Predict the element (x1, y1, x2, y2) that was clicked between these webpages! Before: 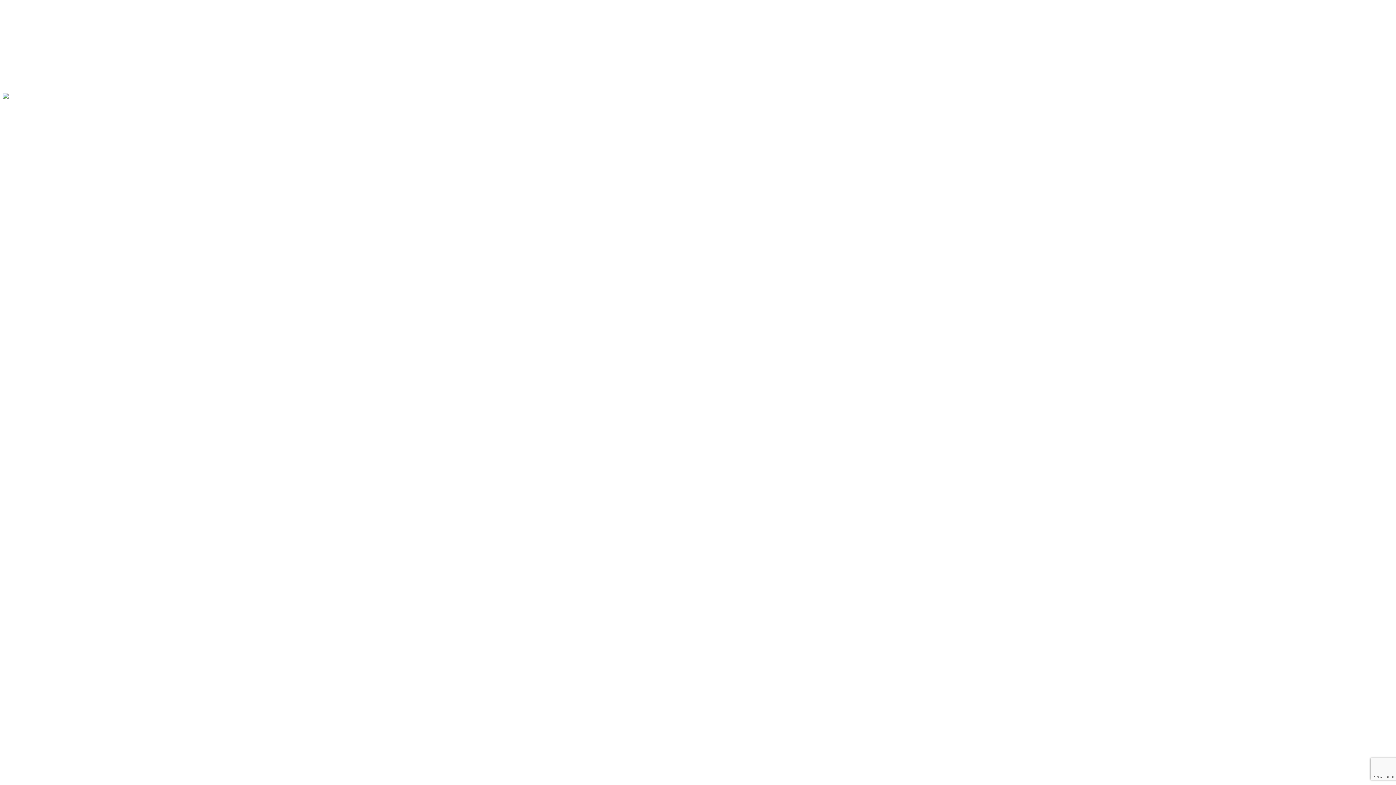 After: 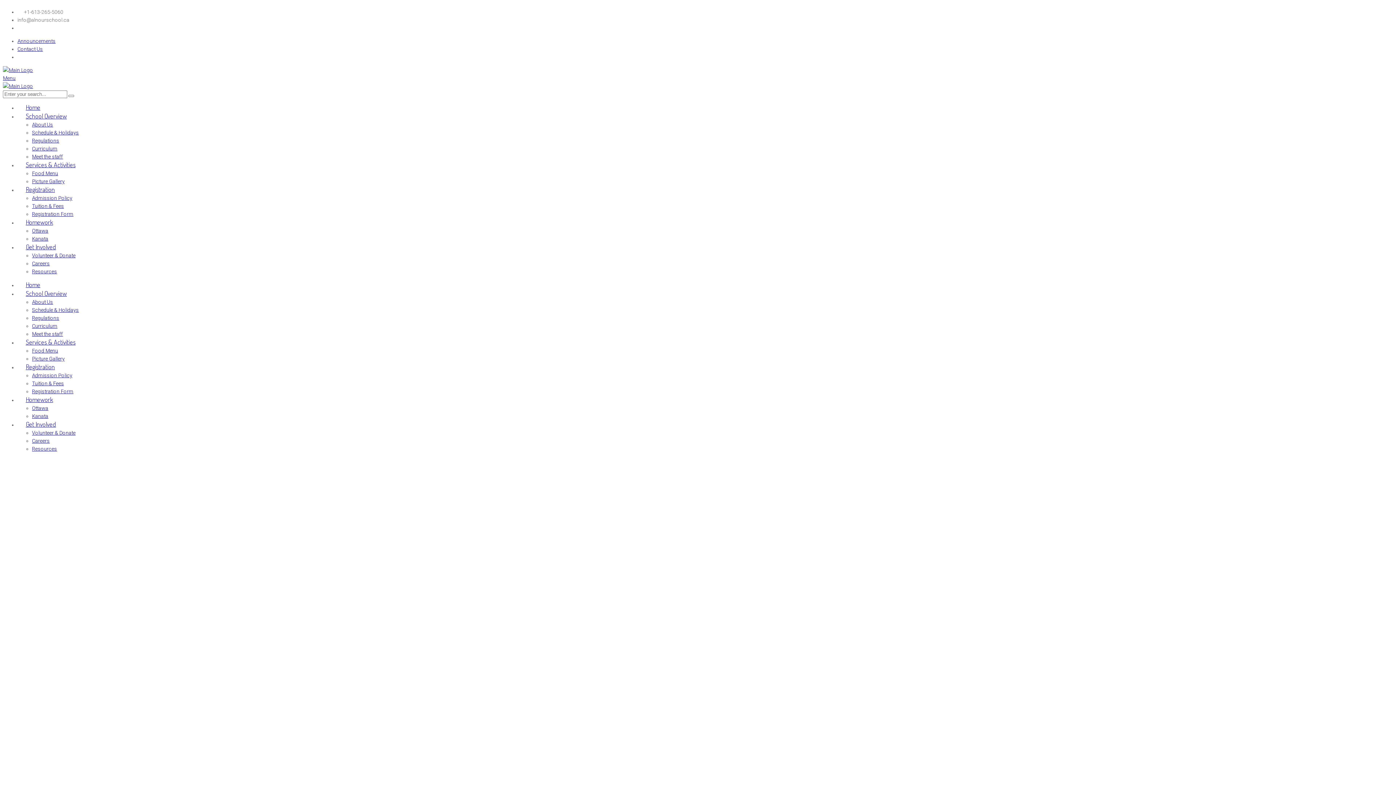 Action: bbox: (2, 94, 33, 100)